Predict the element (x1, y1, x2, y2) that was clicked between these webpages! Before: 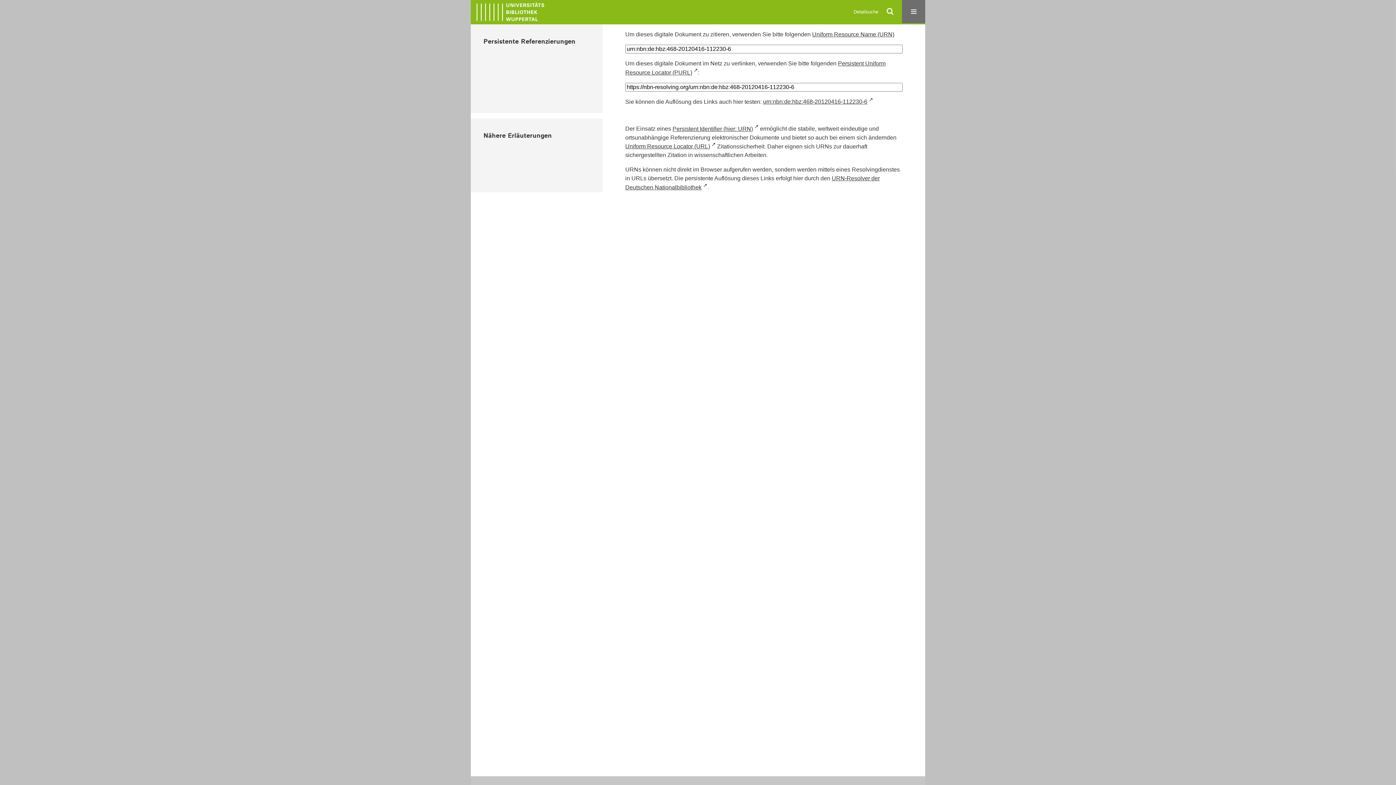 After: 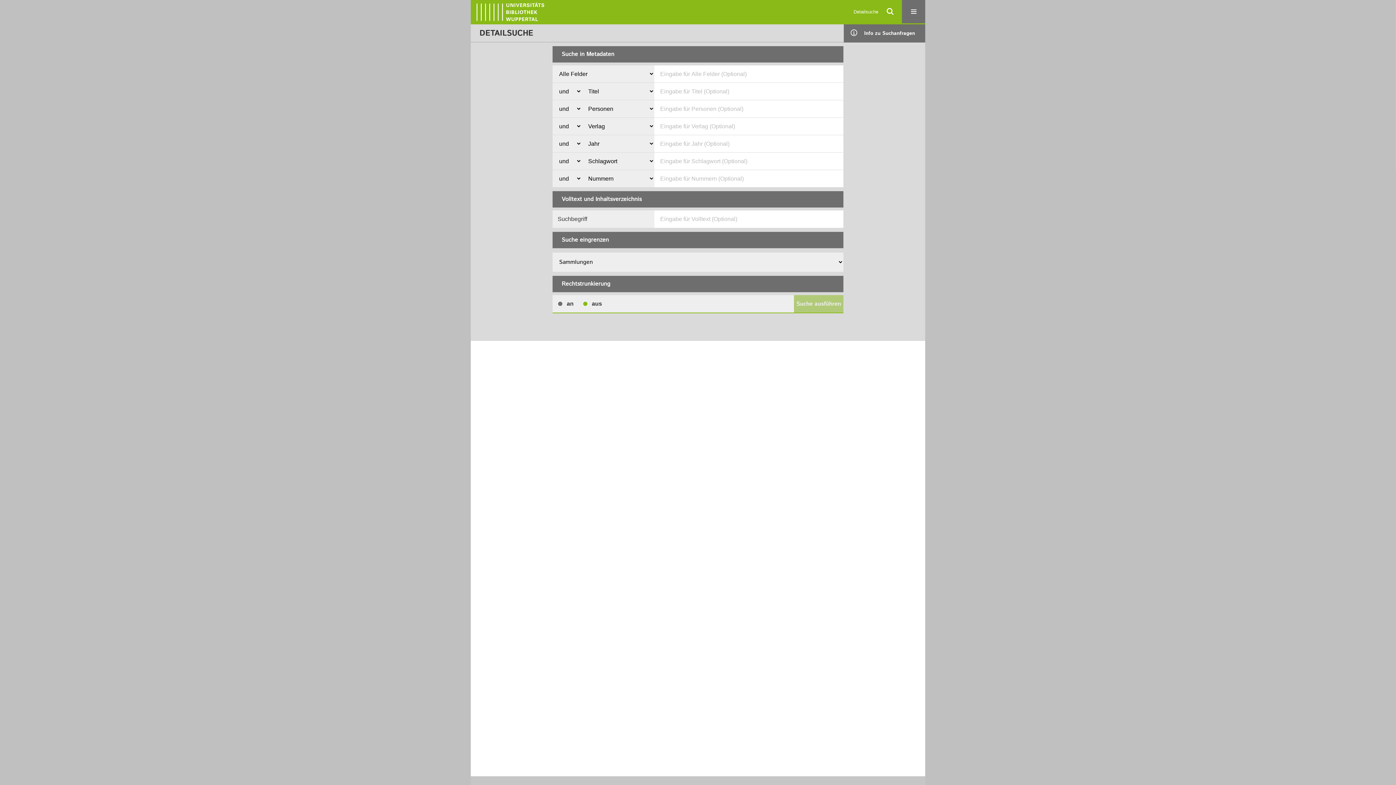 Action: bbox: (853, 8, 878, 14) label: Detailsuche